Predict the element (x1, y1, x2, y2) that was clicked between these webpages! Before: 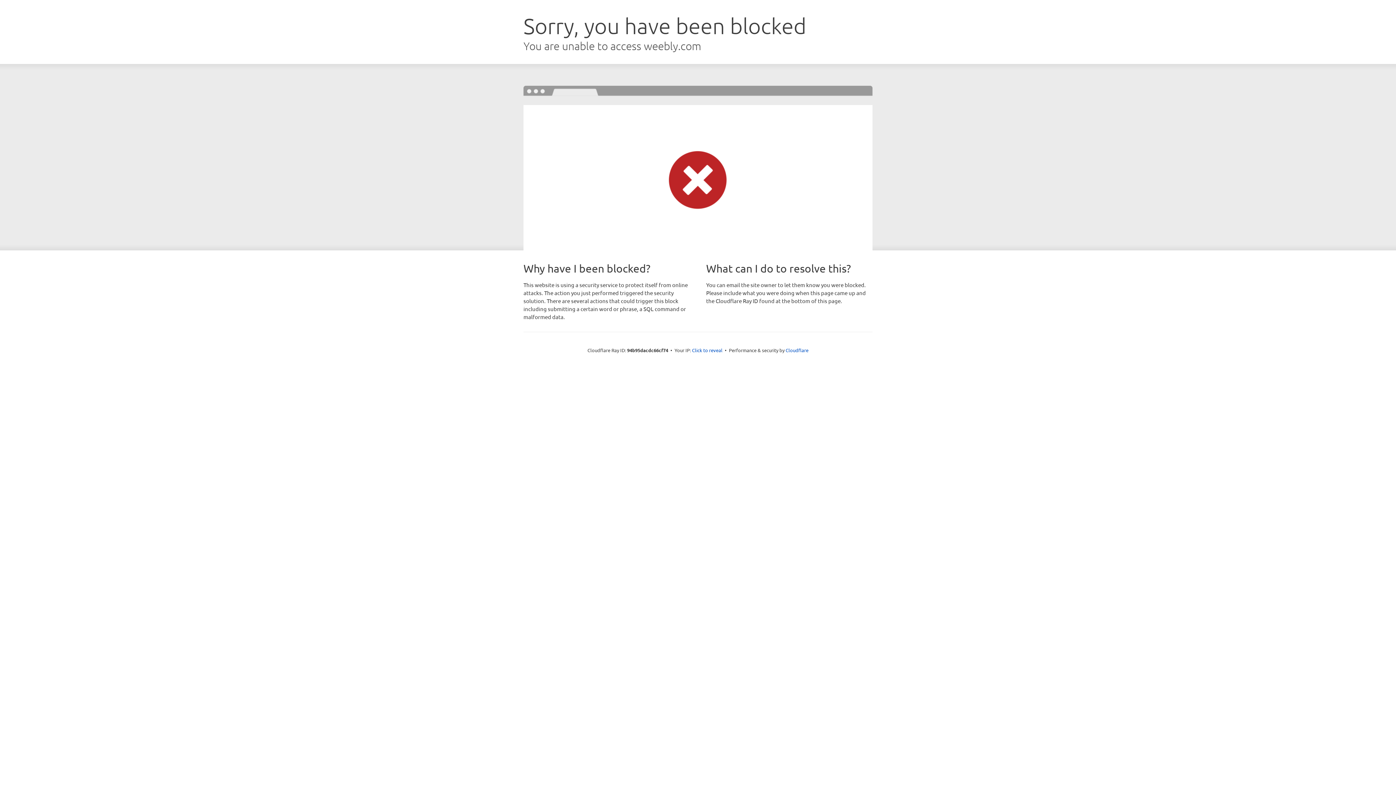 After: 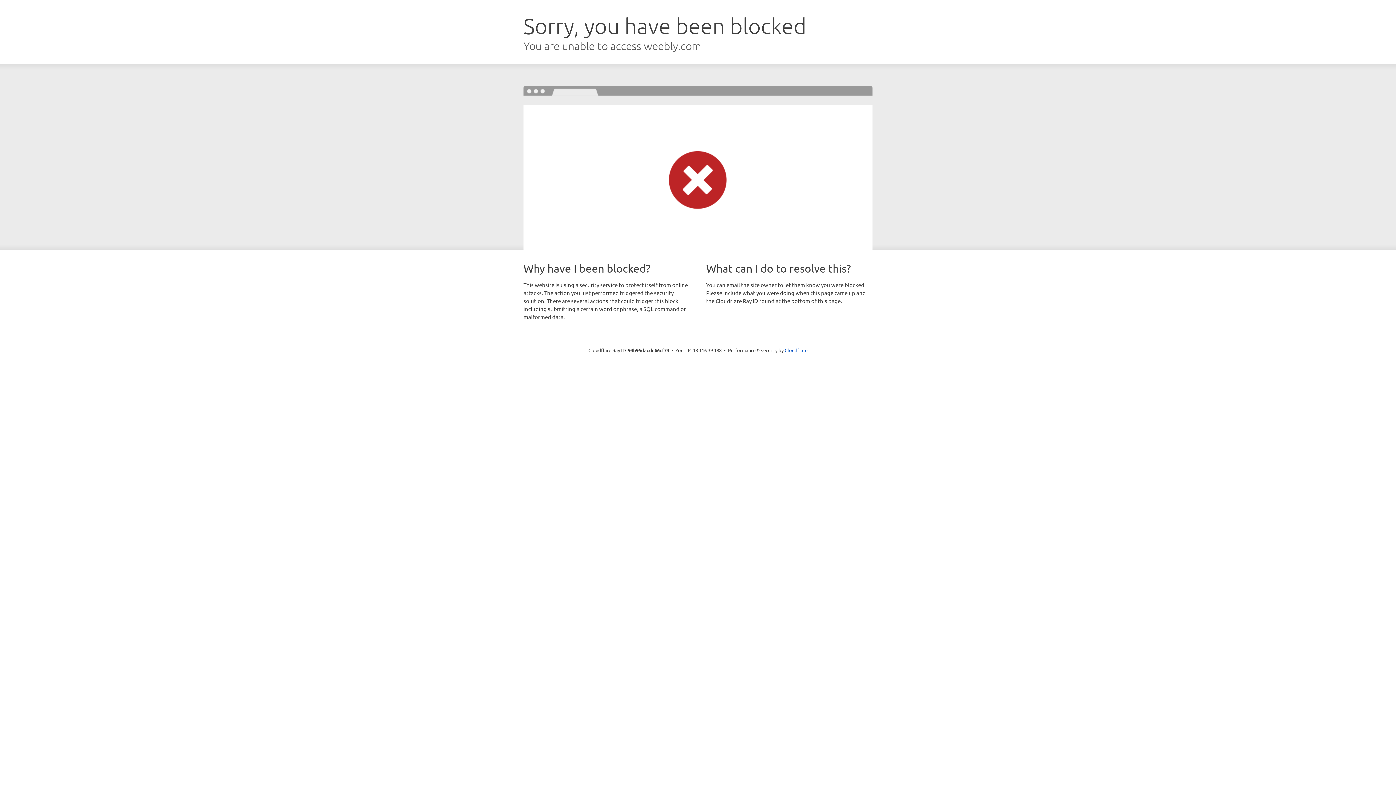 Action: label: Click to reveal bbox: (692, 346, 722, 353)